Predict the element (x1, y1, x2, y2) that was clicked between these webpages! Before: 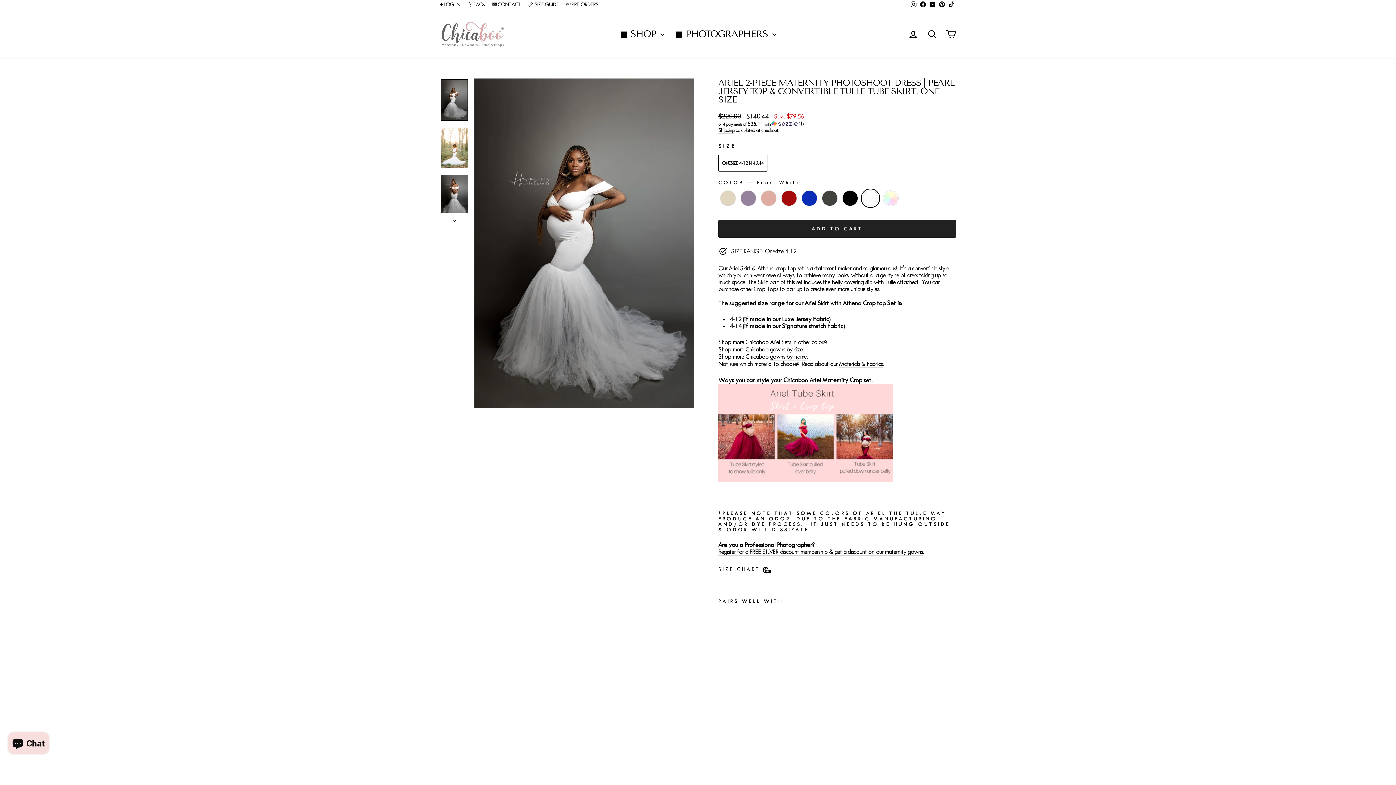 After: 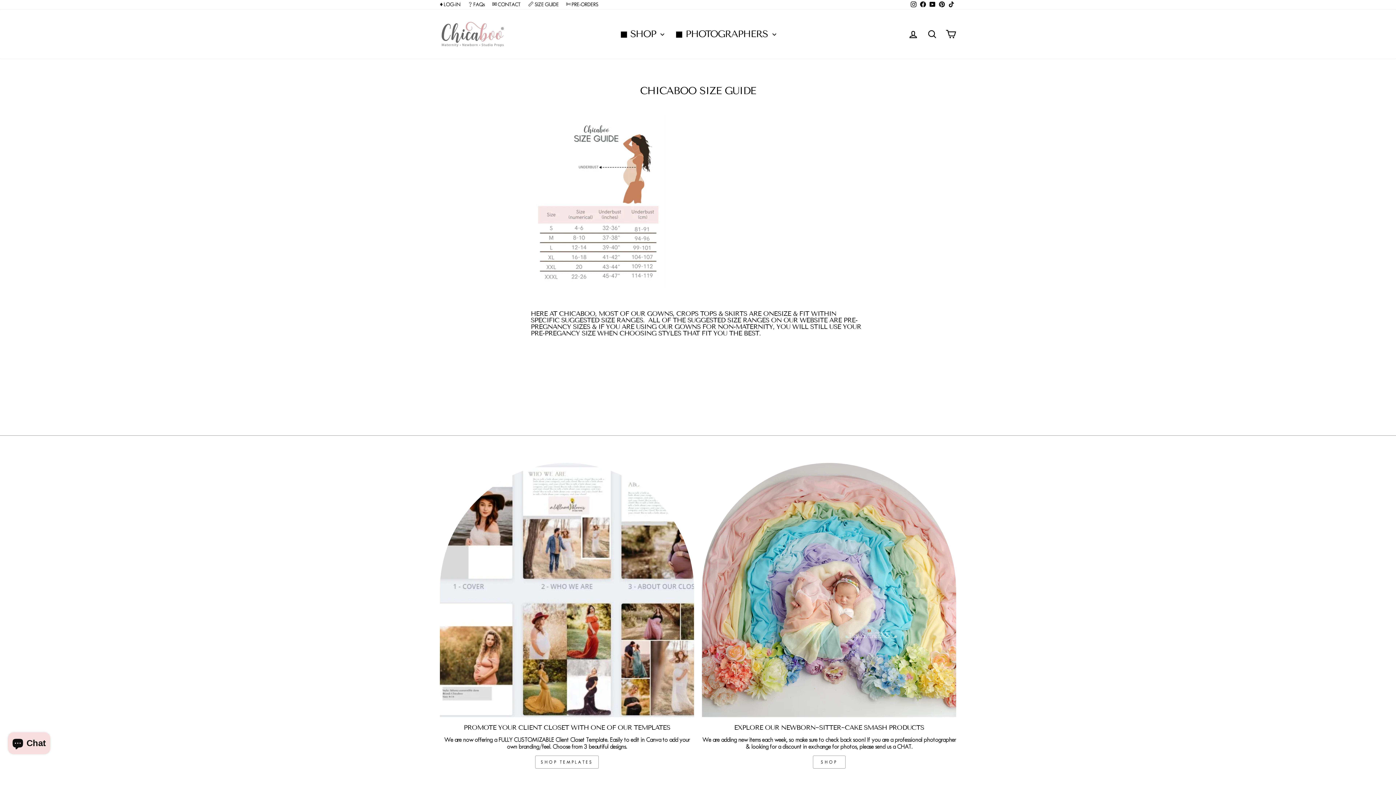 Action: label: 📏 SIZE GUIDE bbox: (524, 0, 562, 9)